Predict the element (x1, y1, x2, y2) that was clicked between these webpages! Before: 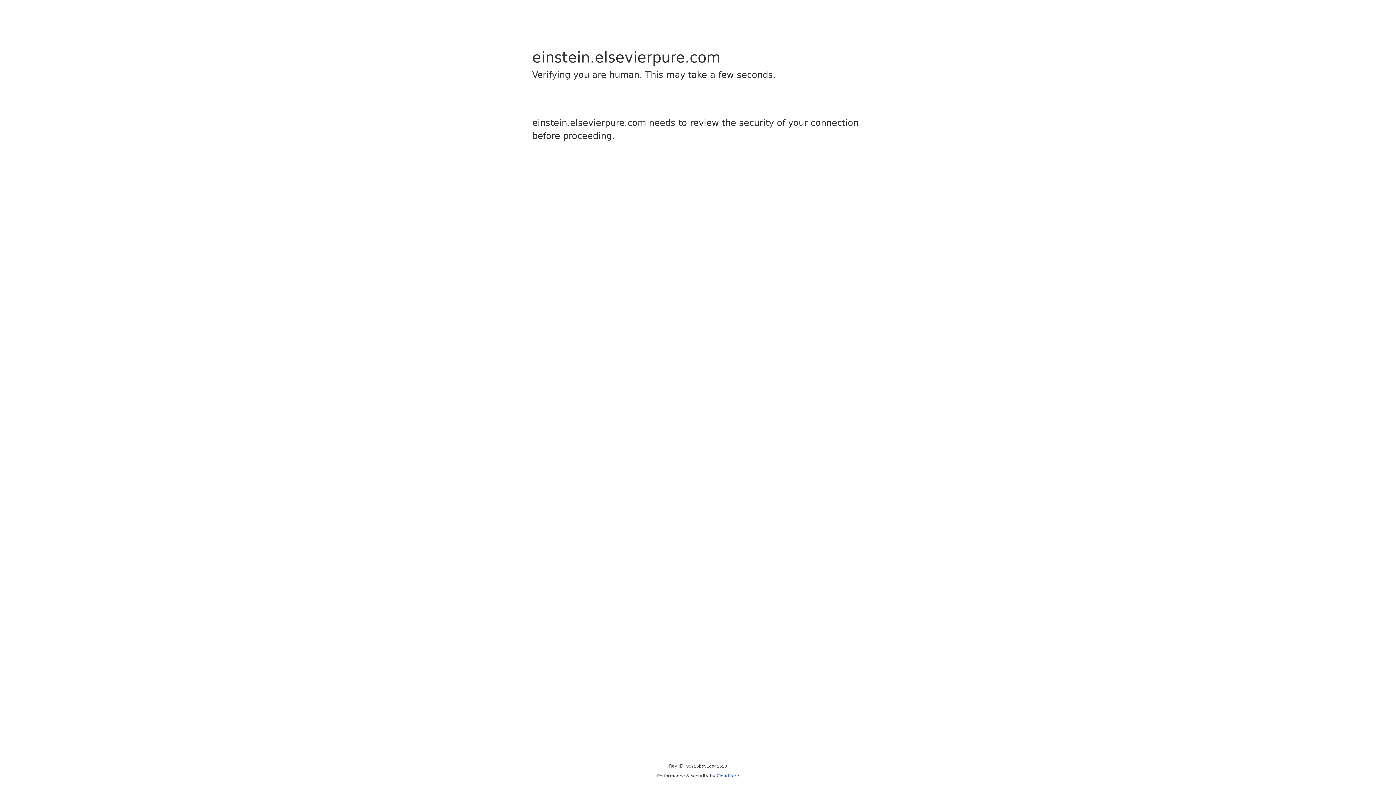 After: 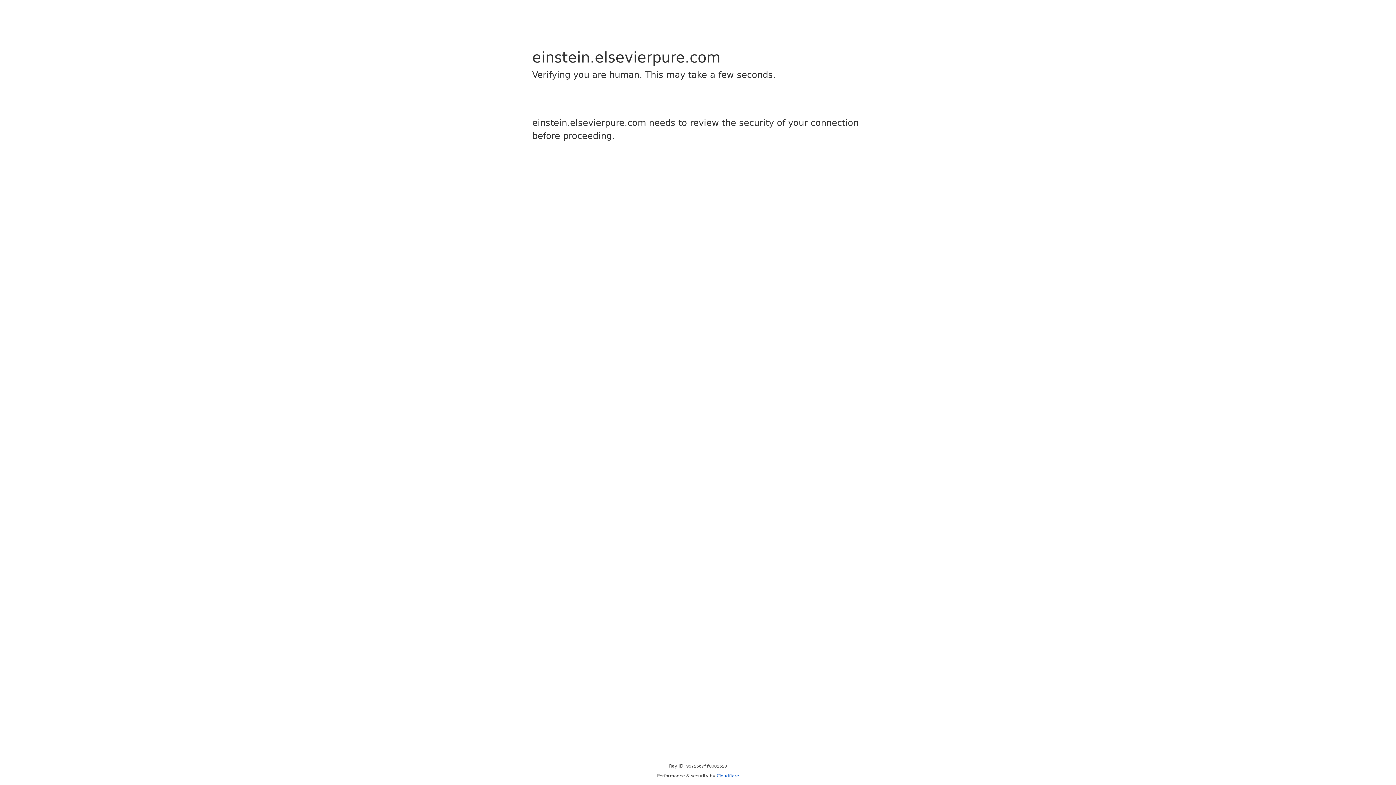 Action: bbox: (716, 773, 739, 778) label: Cloudflare